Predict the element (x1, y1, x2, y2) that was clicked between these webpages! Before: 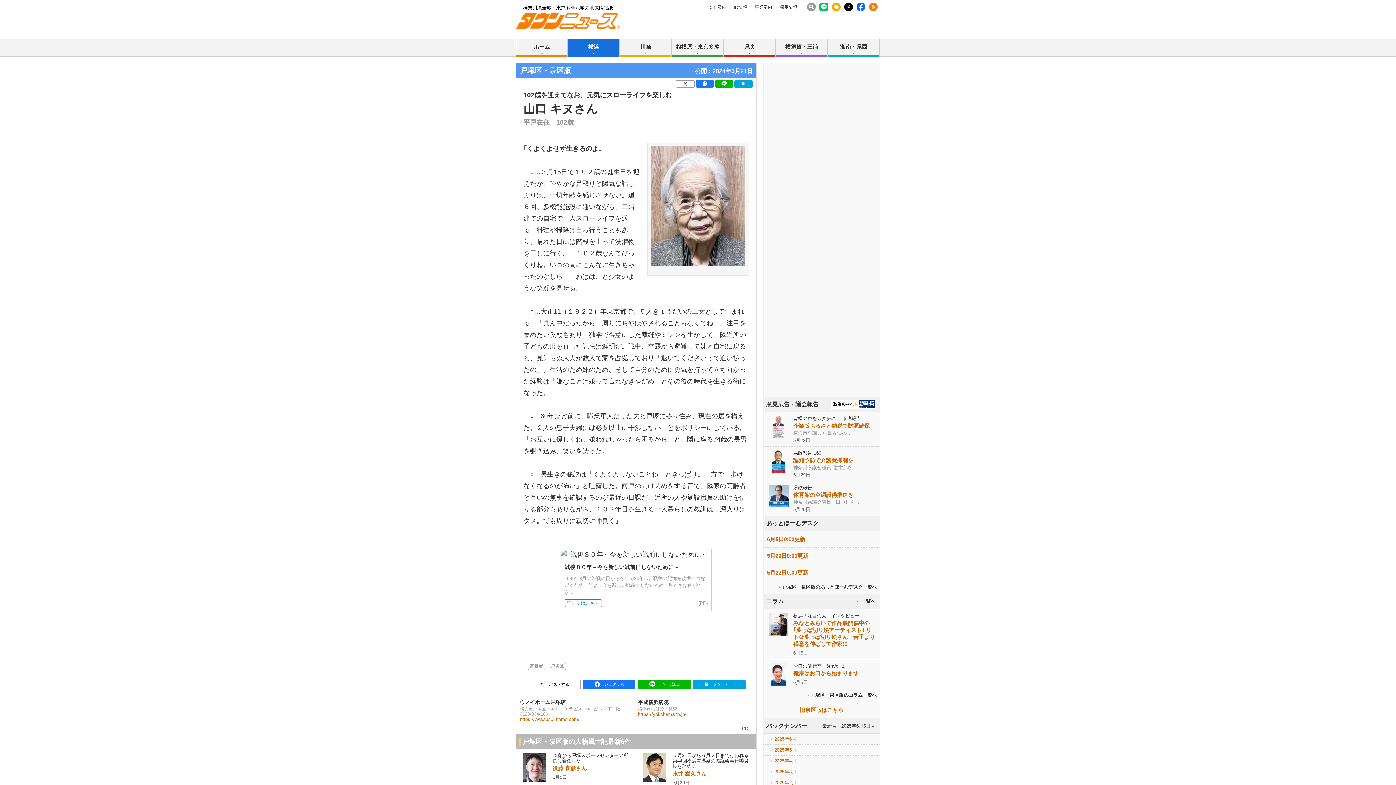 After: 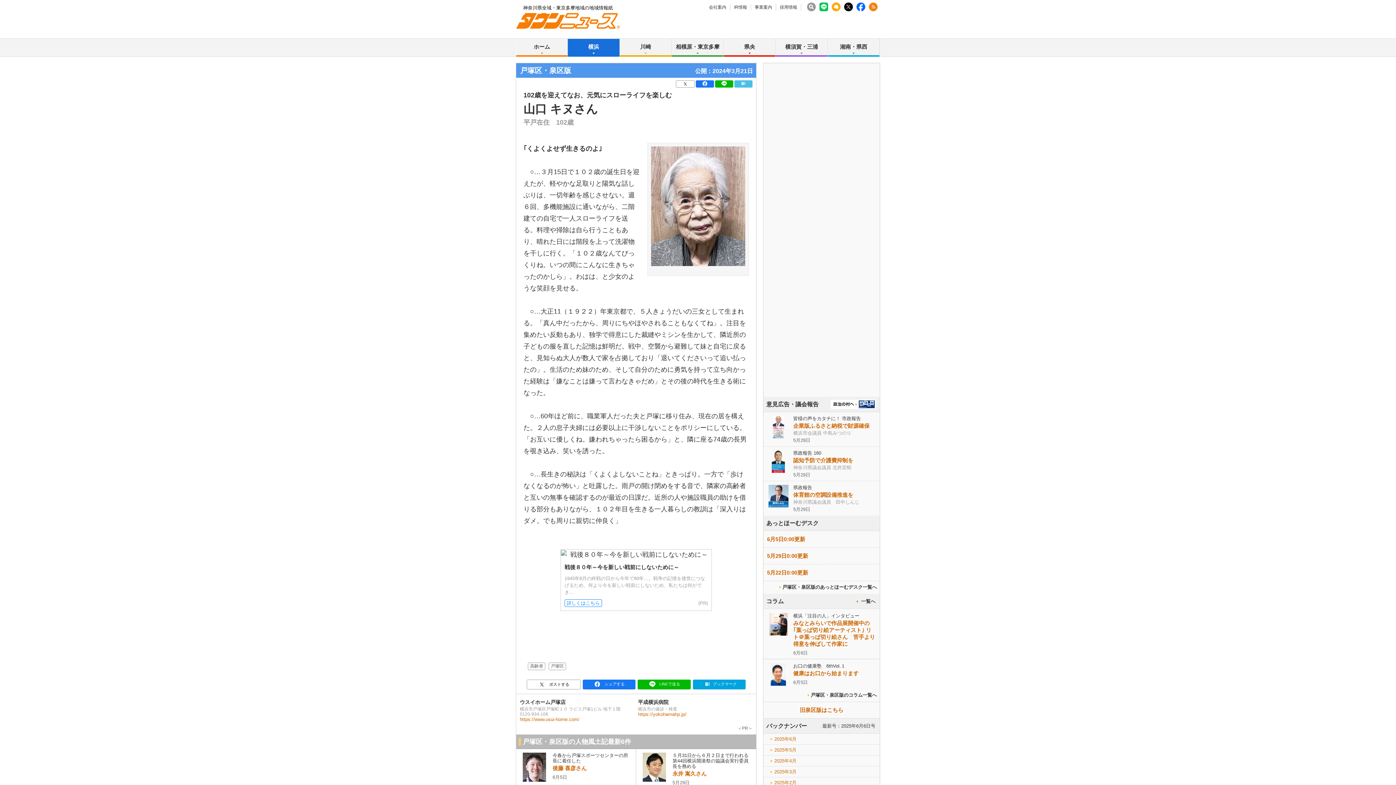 Action: bbox: (734, 80, 752, 86)